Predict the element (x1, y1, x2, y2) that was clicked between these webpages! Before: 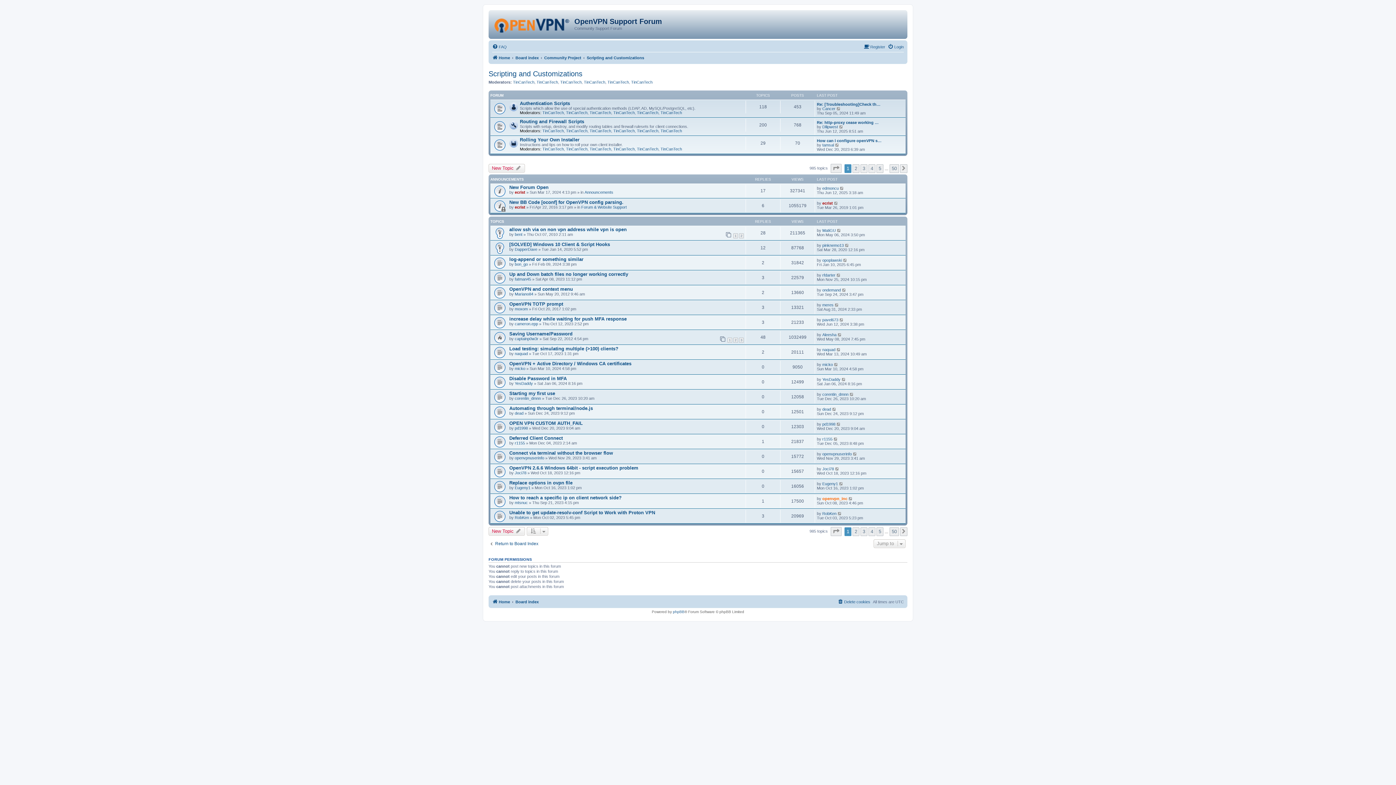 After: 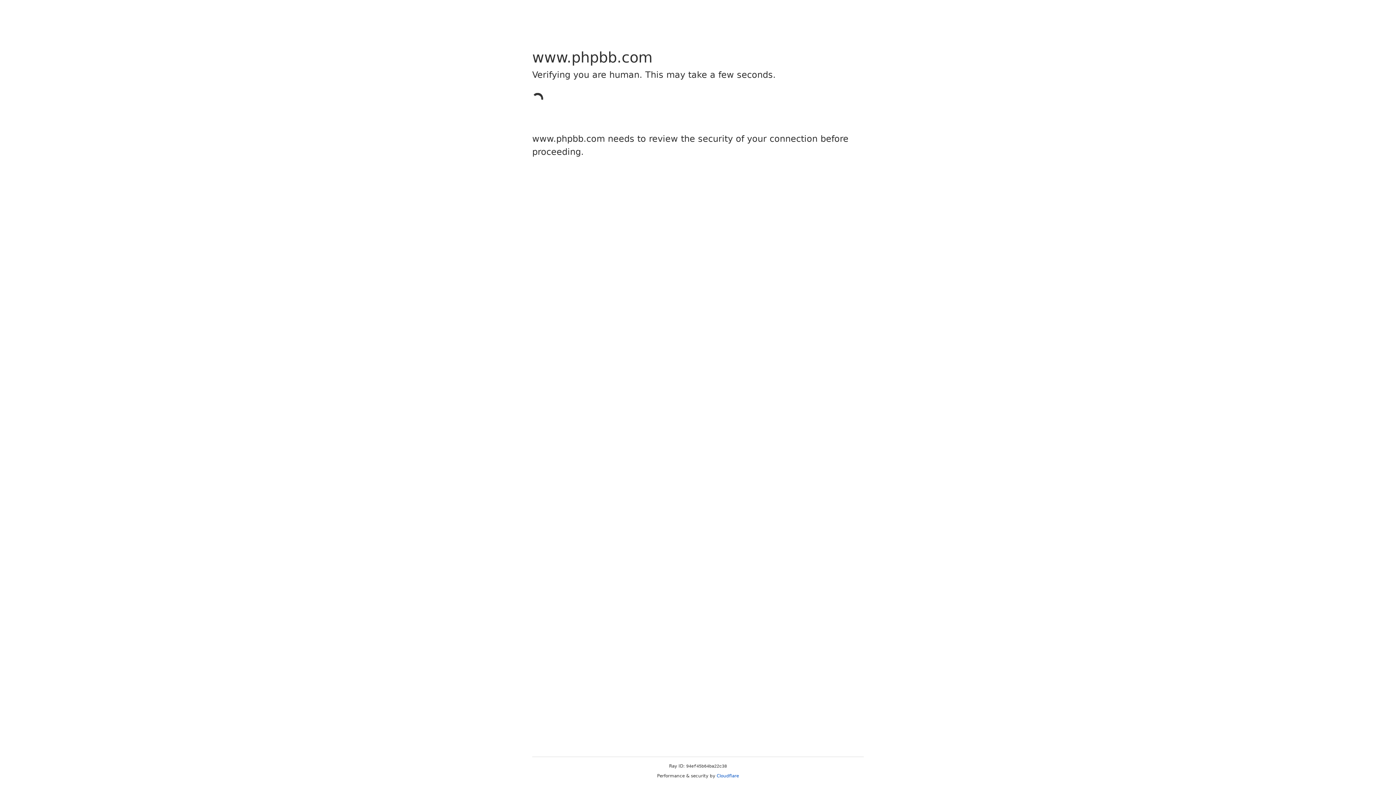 Action: label: phpBB bbox: (673, 610, 684, 614)